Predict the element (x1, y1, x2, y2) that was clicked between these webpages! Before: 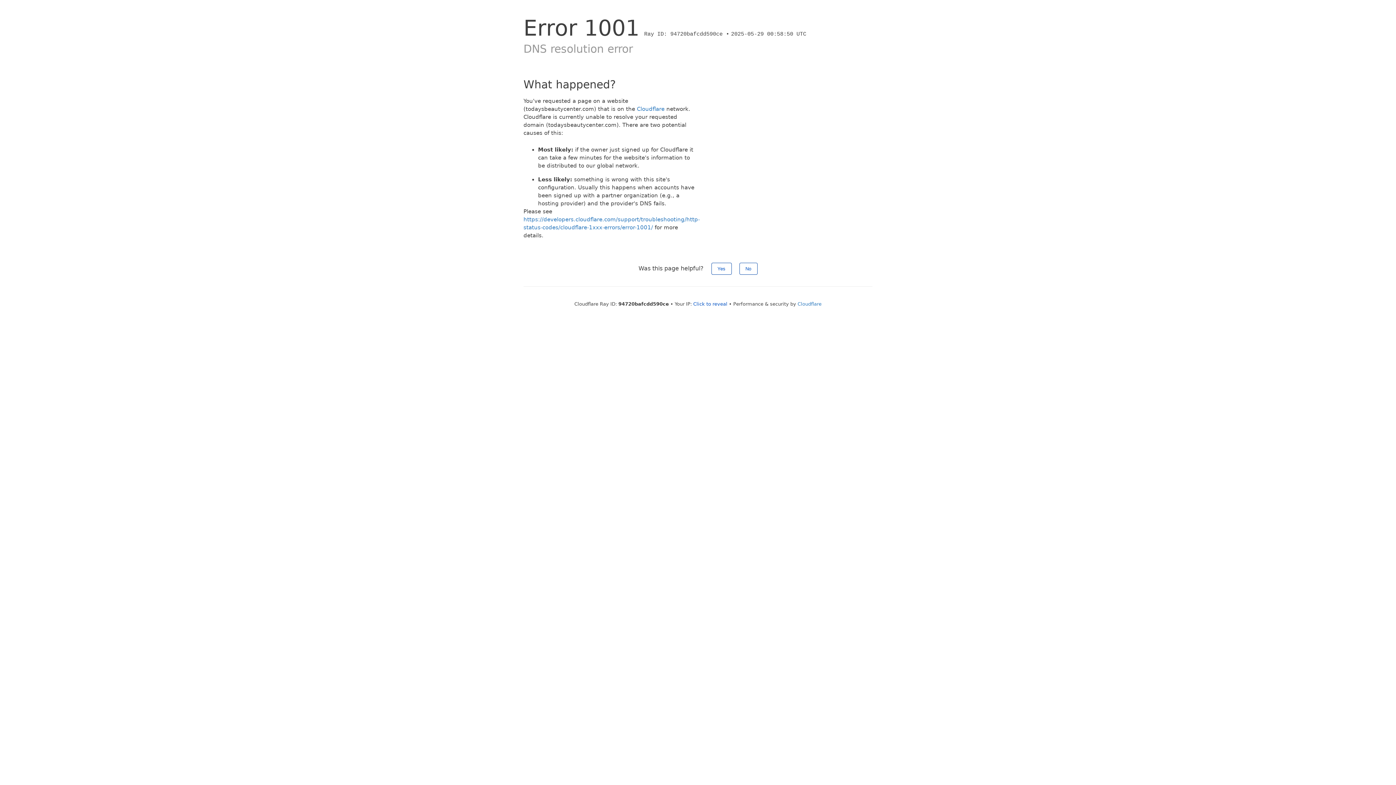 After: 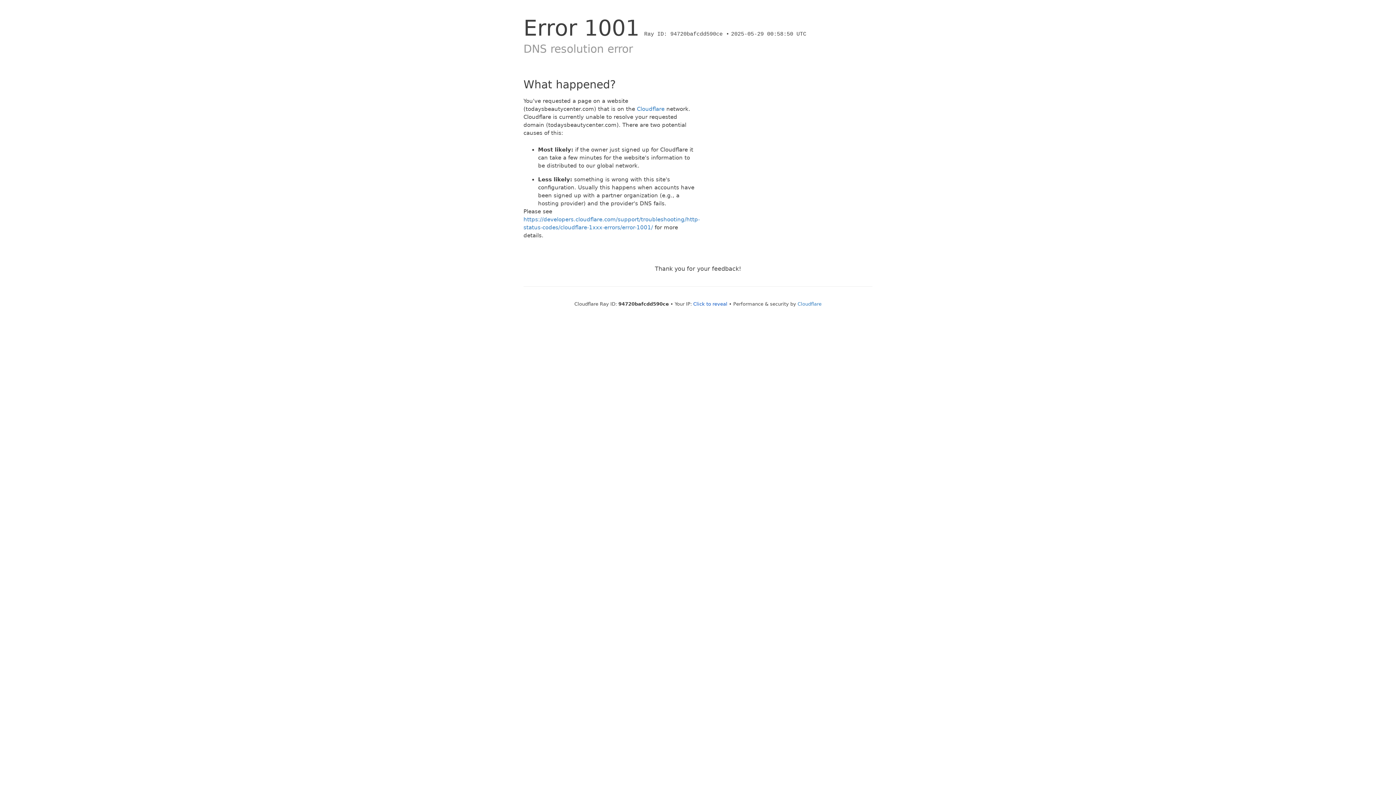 Action: bbox: (739, 262, 757, 274) label: No